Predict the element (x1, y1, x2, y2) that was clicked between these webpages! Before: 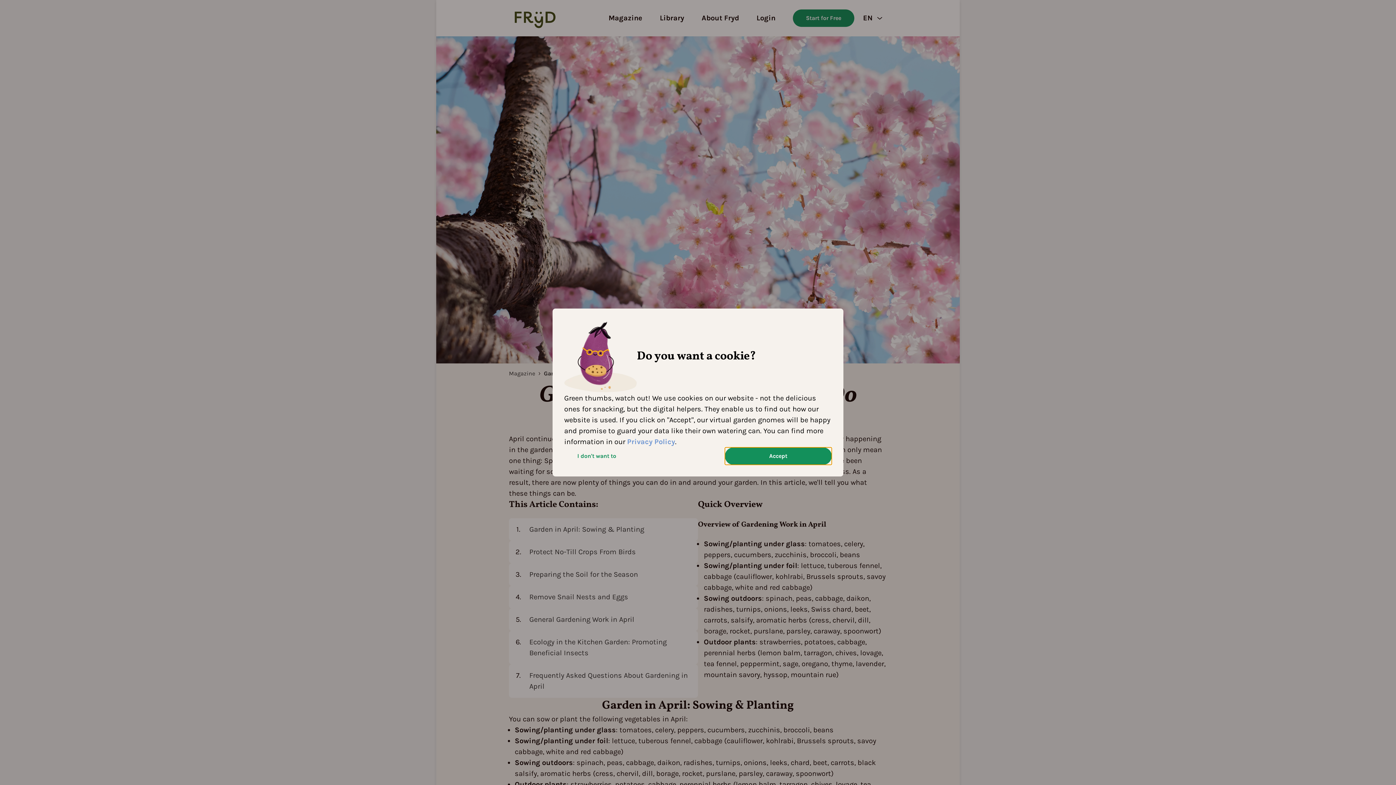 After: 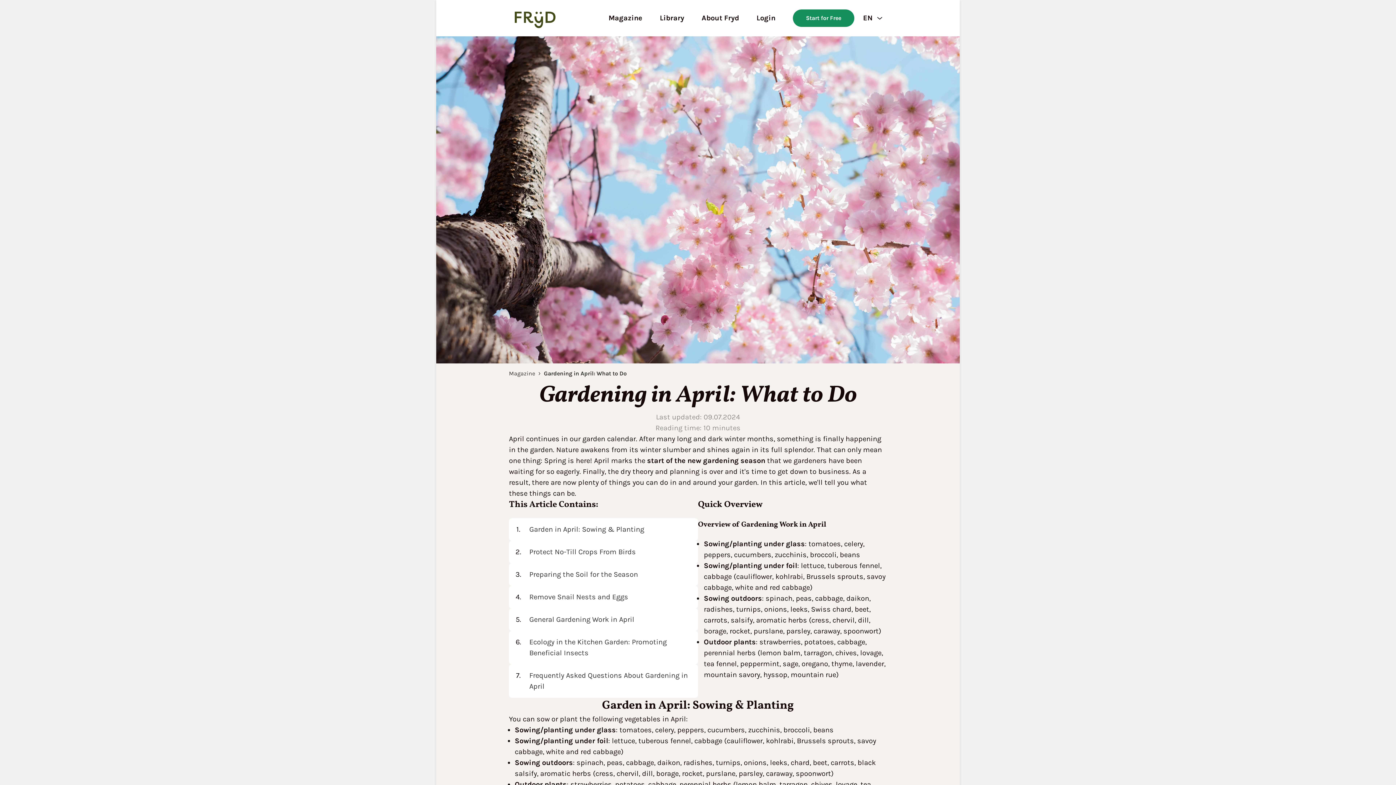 Action: bbox: (564, 447, 629, 465) label: I don't want to